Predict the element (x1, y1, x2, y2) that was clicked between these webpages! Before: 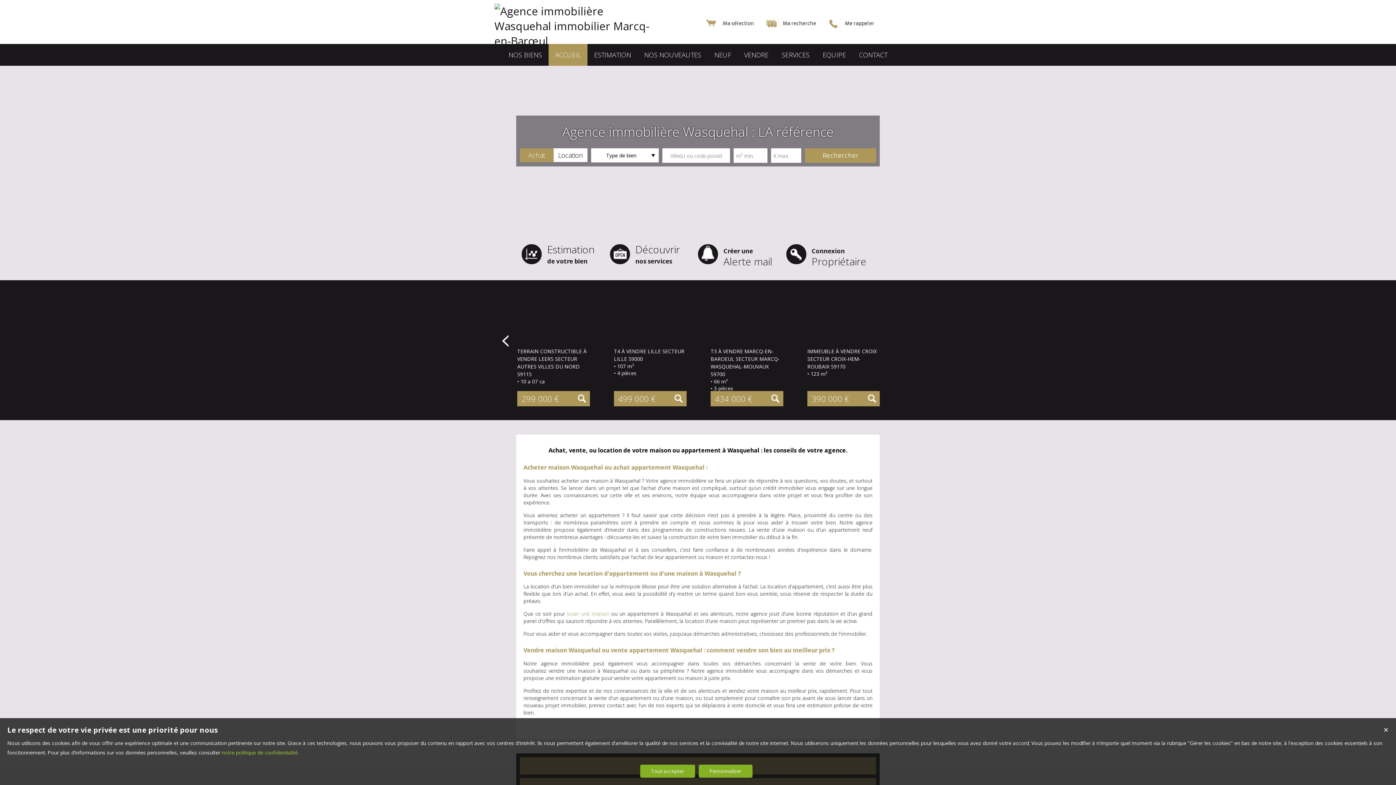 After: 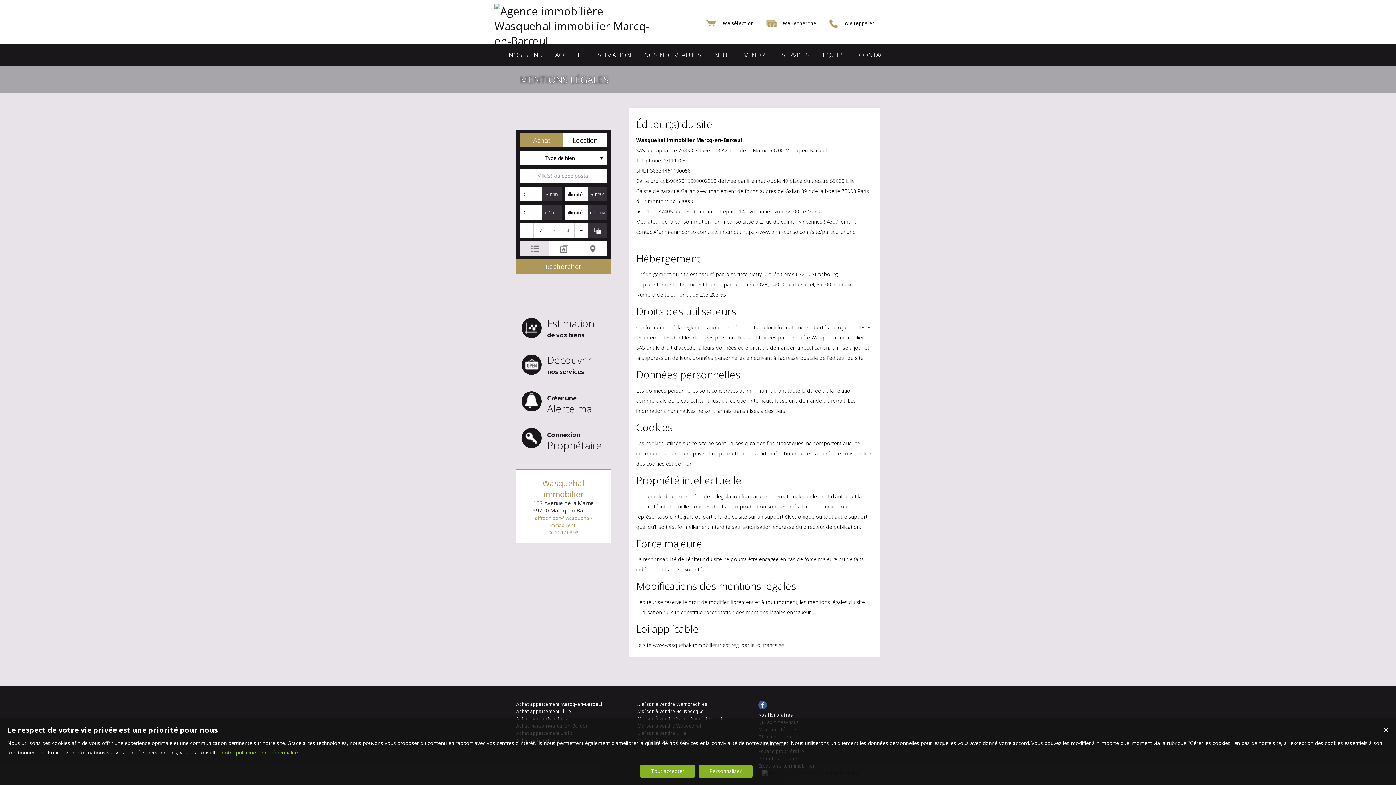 Action: label: notre politique de confidentialité bbox: (221, 749, 297, 756)